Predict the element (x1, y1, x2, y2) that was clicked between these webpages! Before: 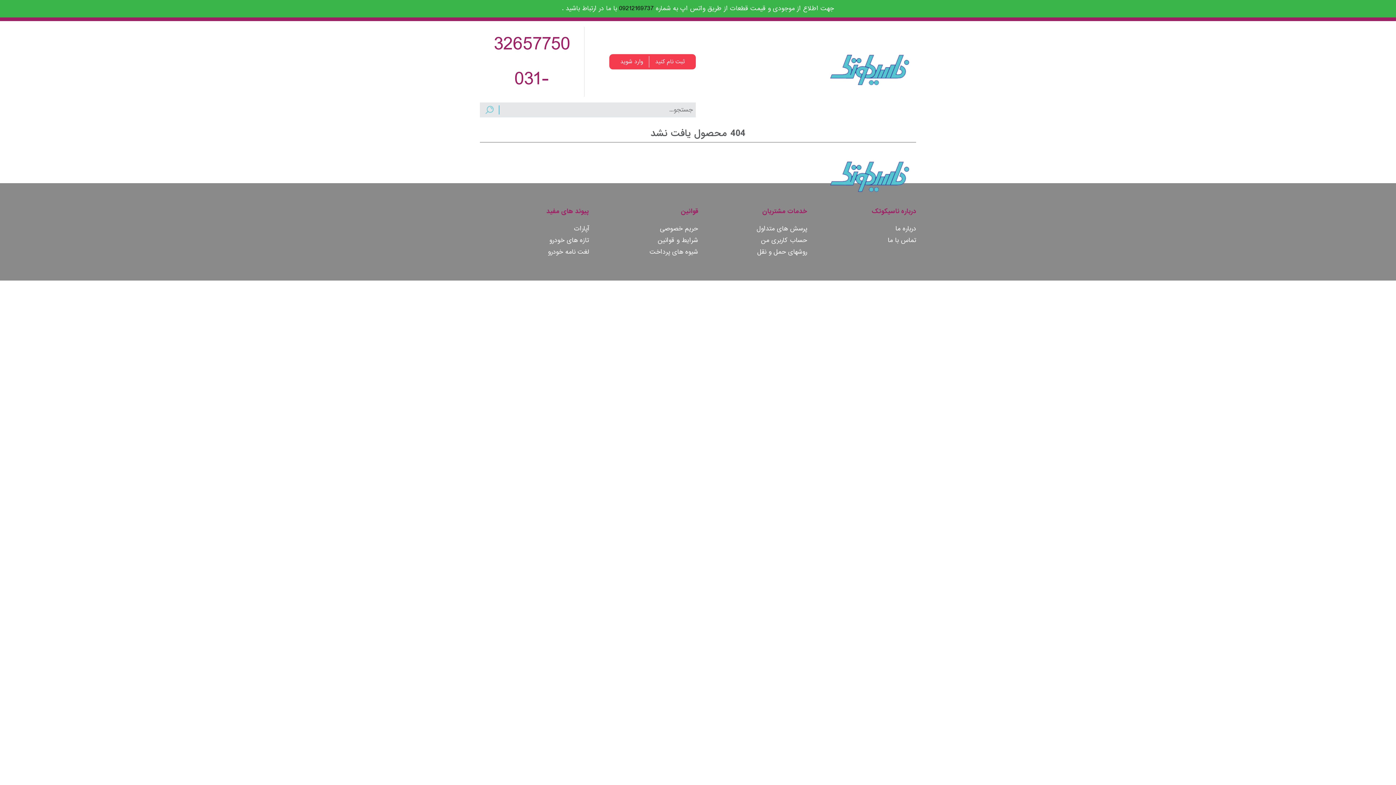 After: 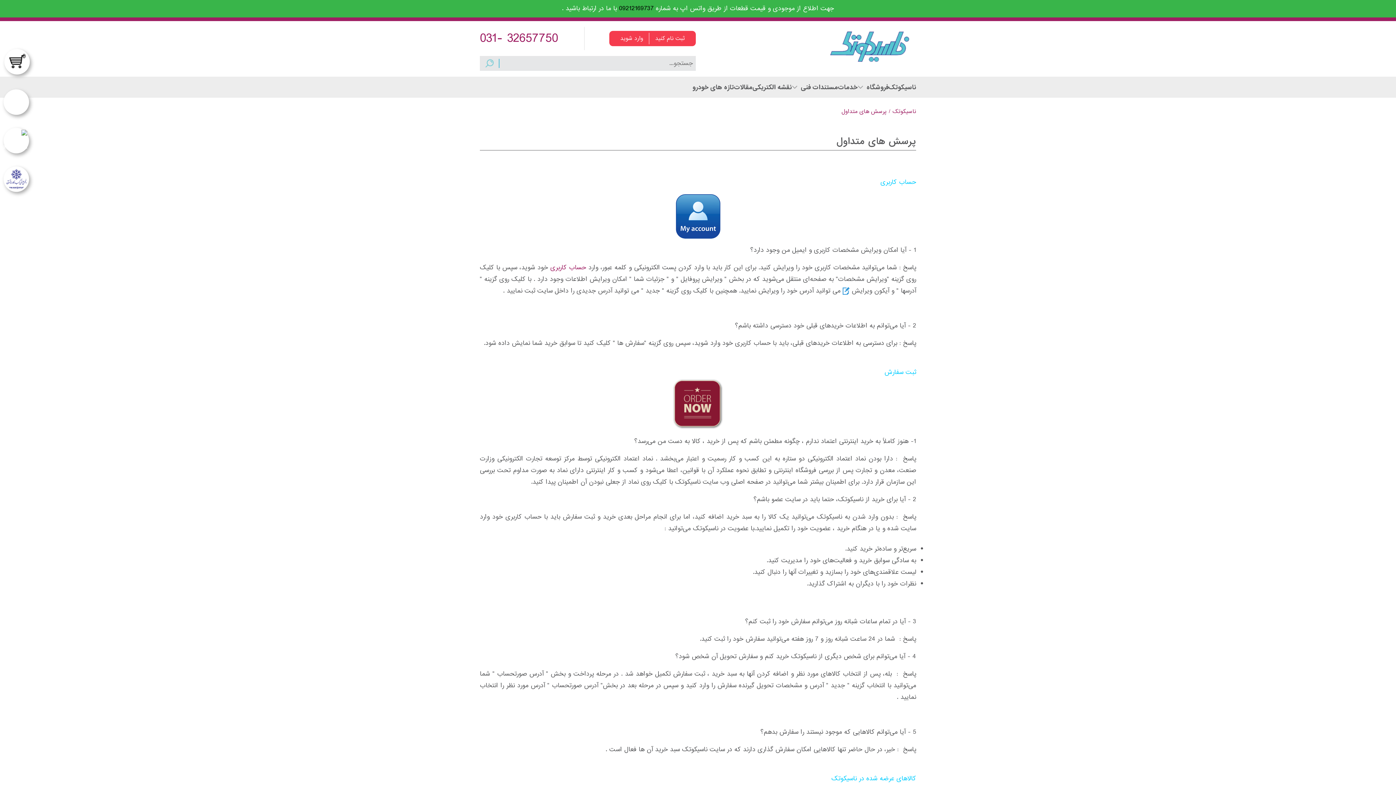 Action: label: پرسش های متداول bbox: (756, 224, 807, 233)